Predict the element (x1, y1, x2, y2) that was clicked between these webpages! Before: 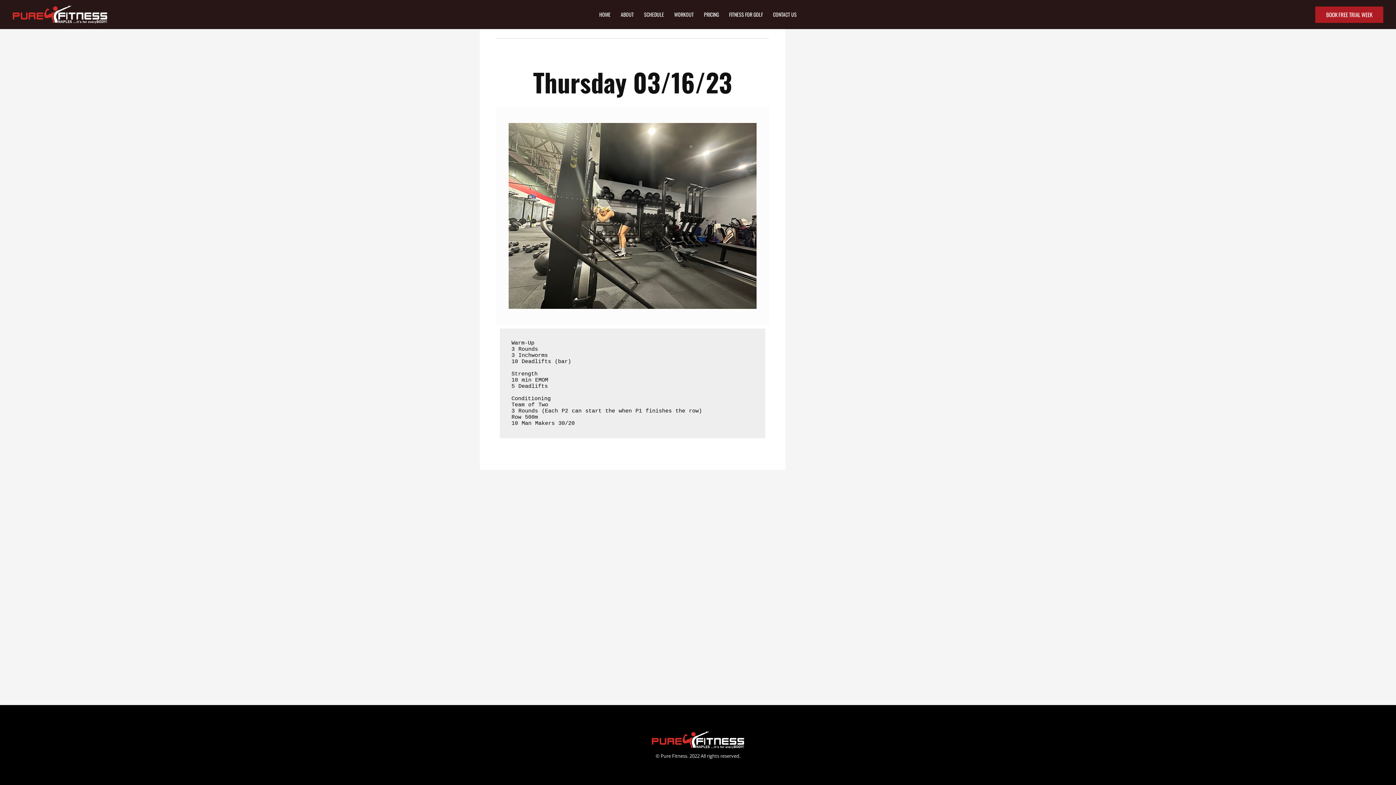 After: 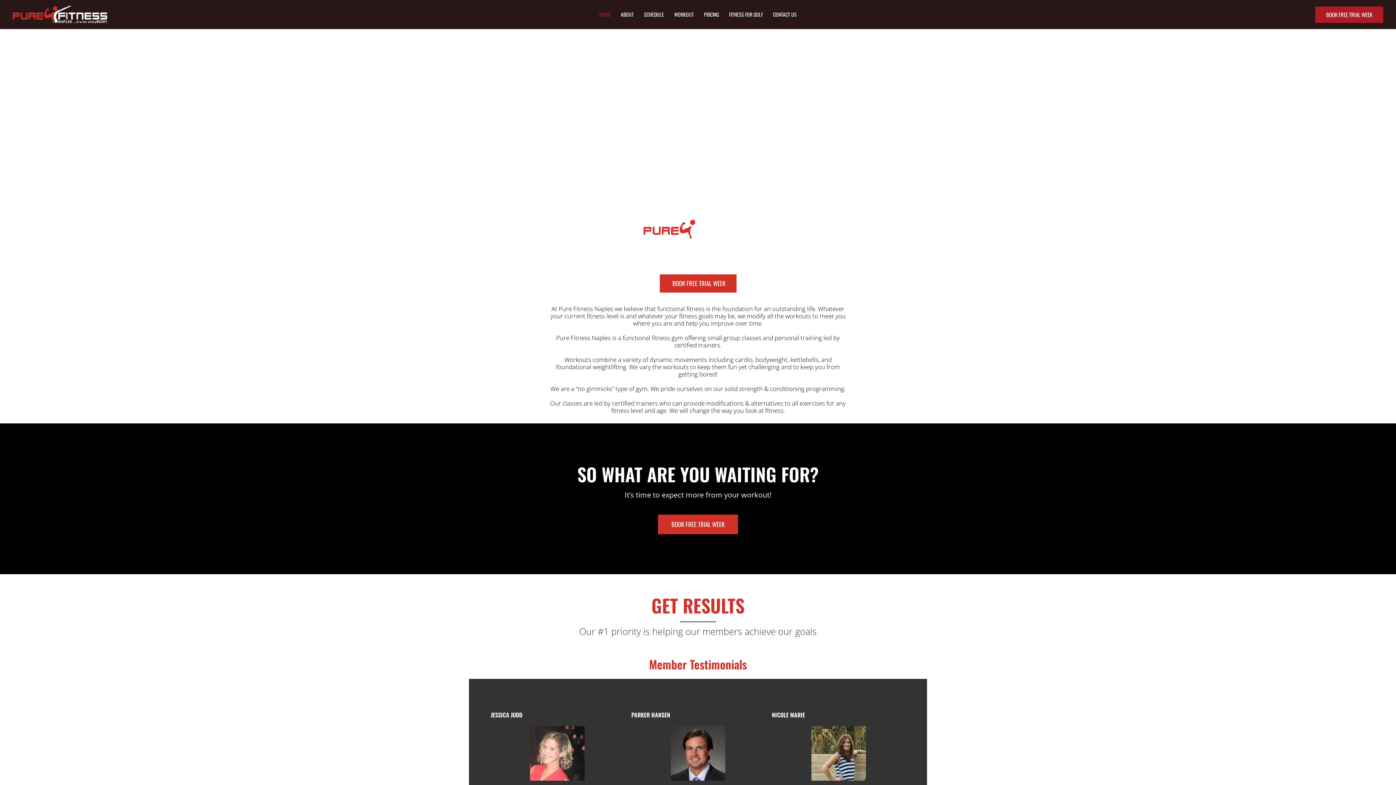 Action: bbox: (628, 731, 768, 749)